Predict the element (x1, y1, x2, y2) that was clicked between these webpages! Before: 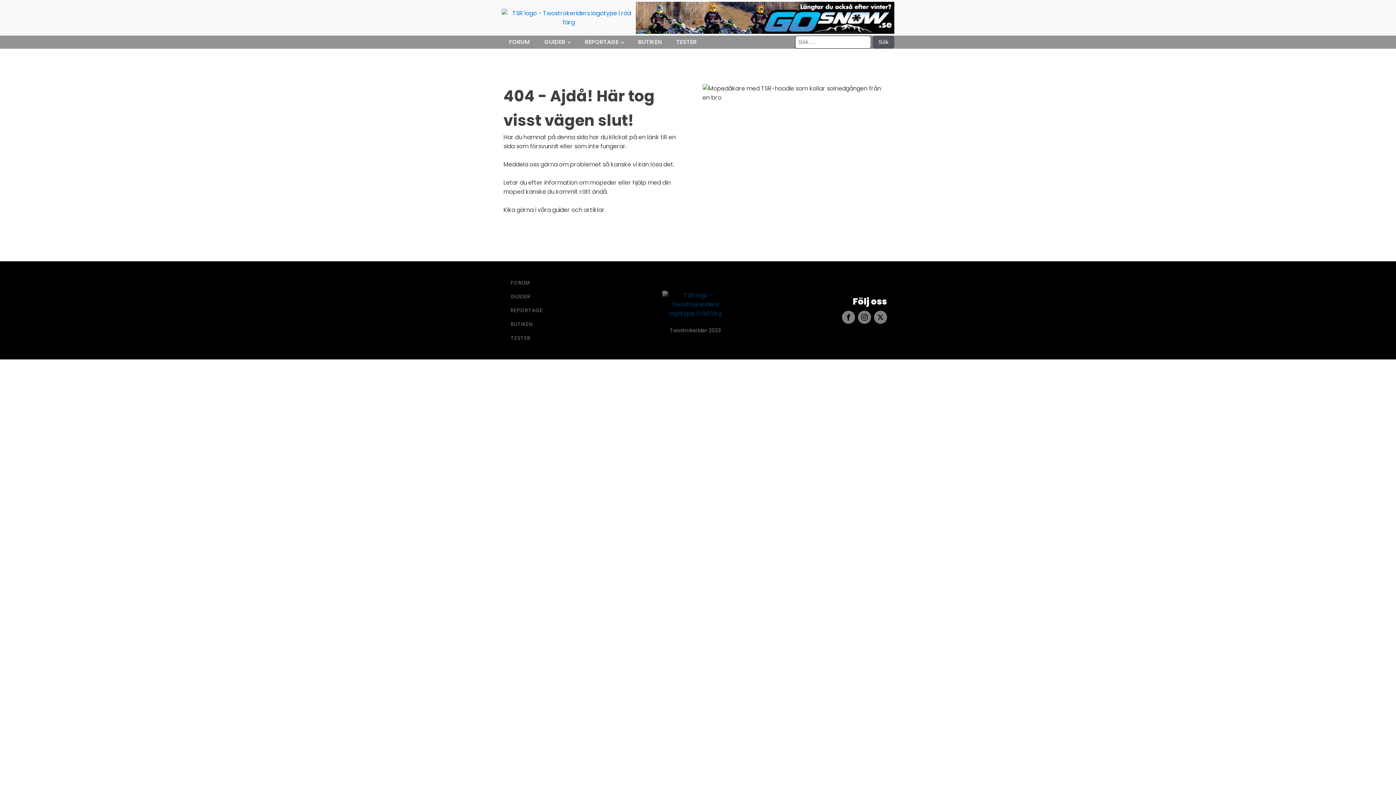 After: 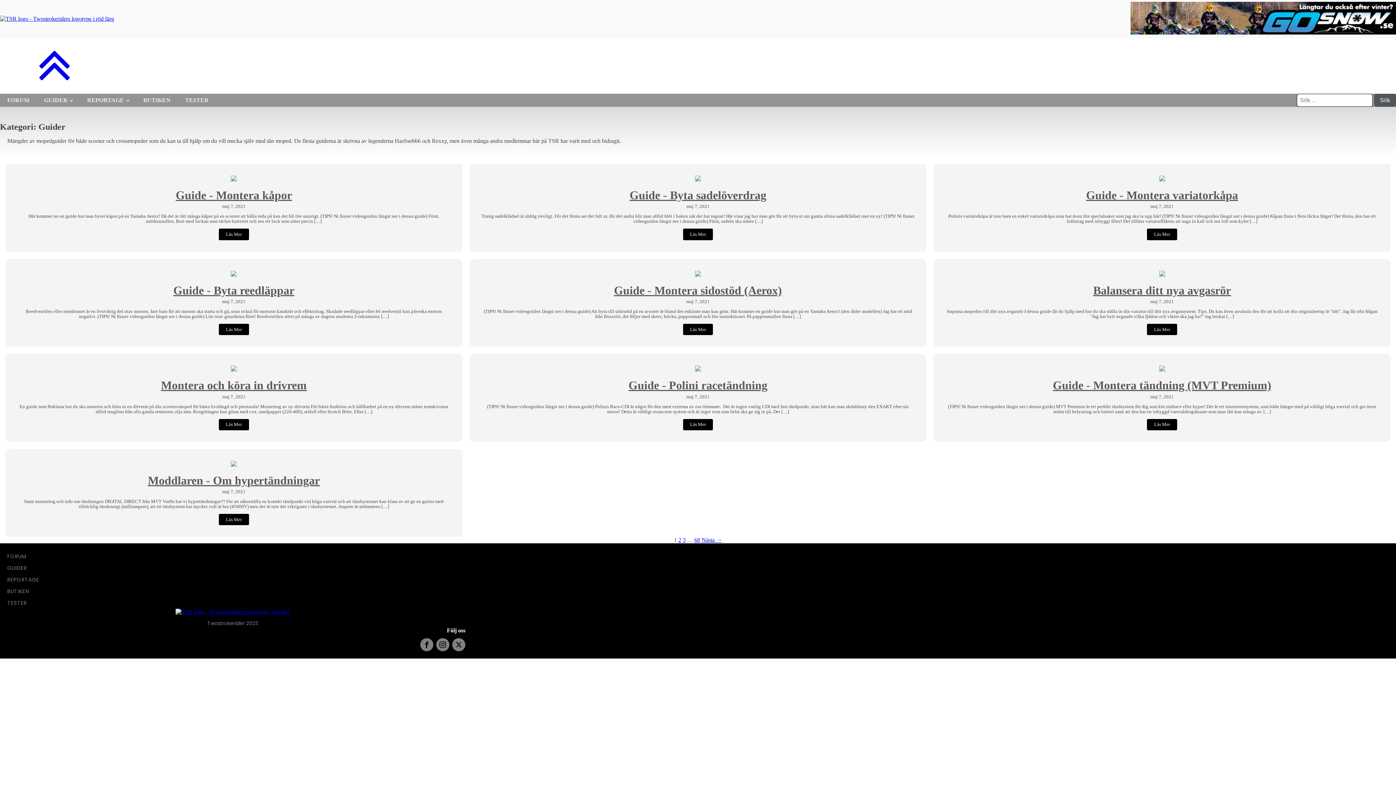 Action: label: GUIDER bbox: (537, 37, 577, 46)